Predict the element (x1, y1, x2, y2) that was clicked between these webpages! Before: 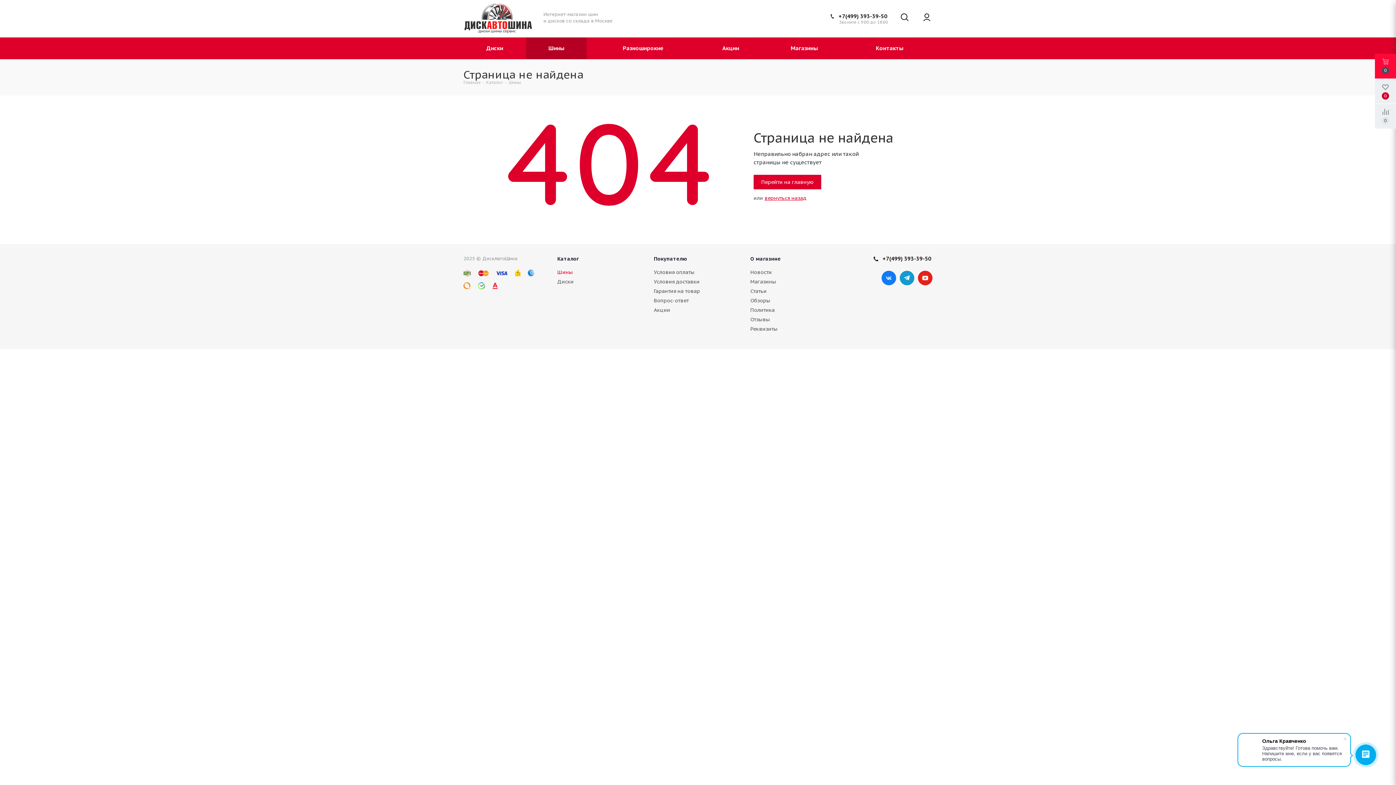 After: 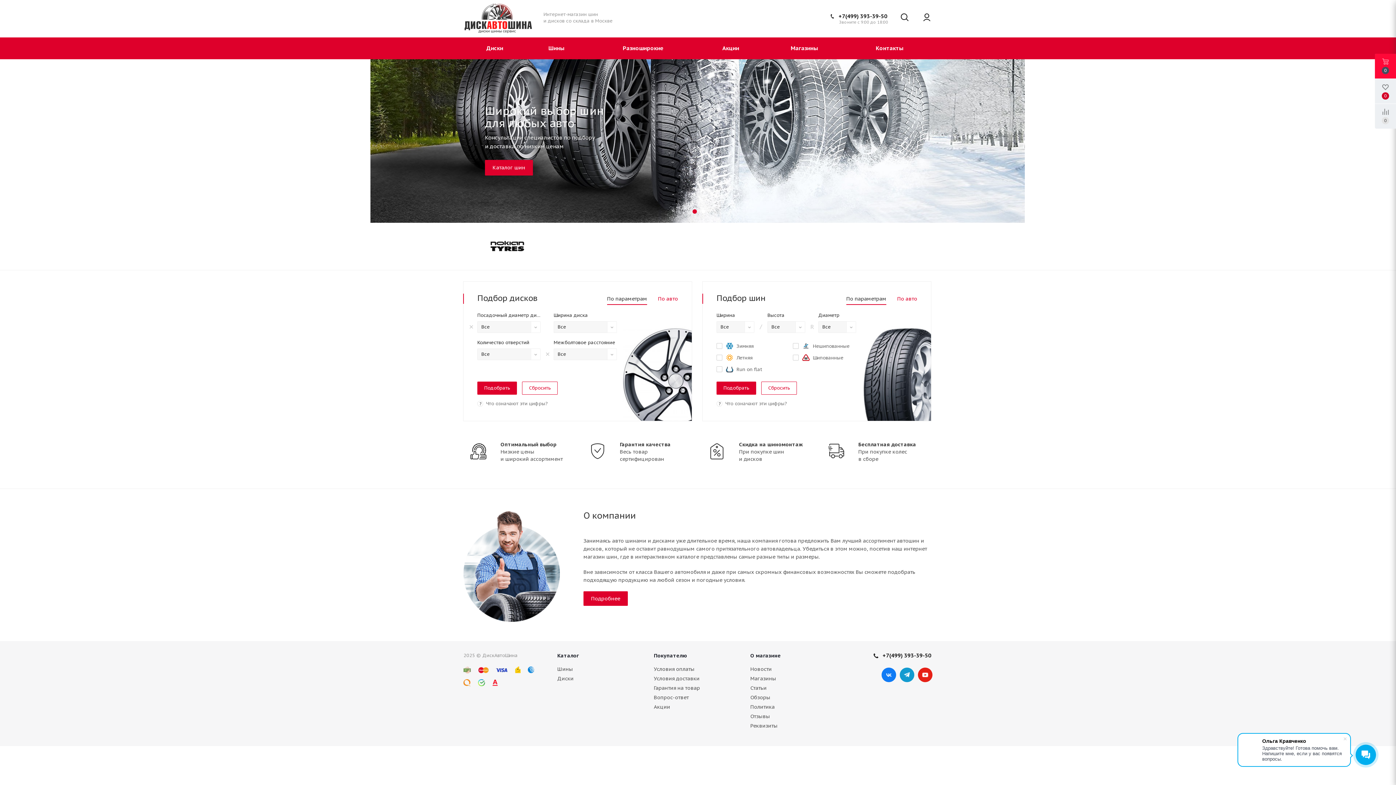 Action: bbox: (463, 14, 532, 20)